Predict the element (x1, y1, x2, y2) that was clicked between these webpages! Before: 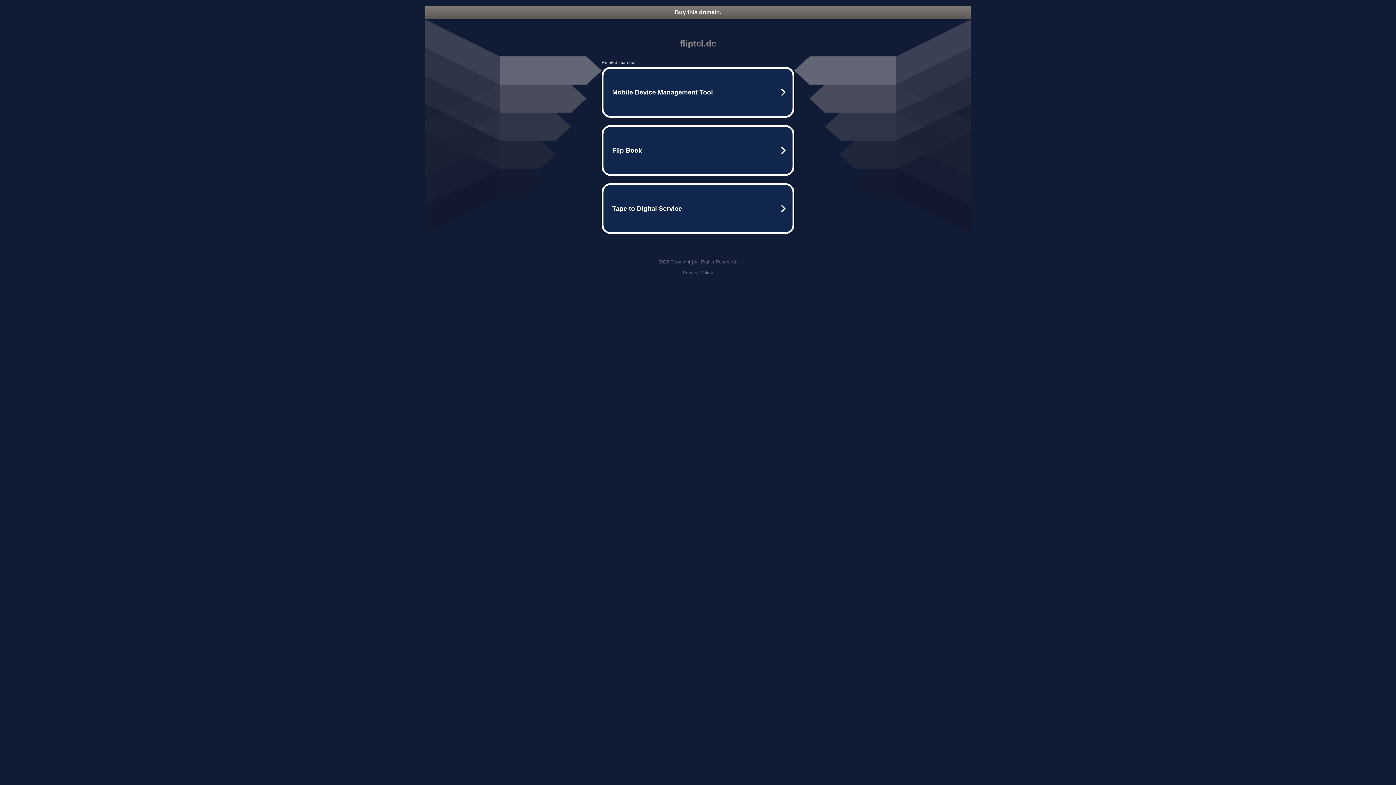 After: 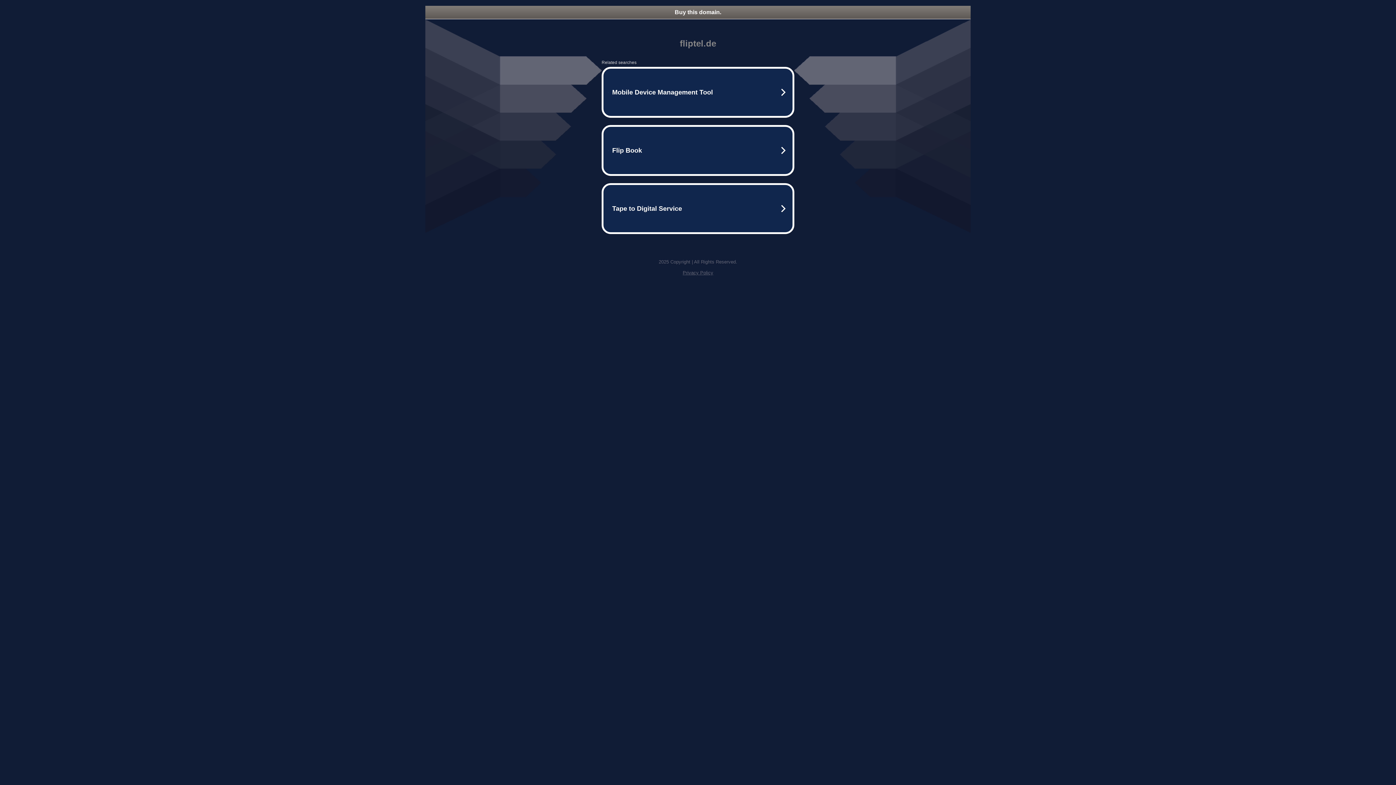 Action: bbox: (682, 270, 713, 275) label: Privacy Policy